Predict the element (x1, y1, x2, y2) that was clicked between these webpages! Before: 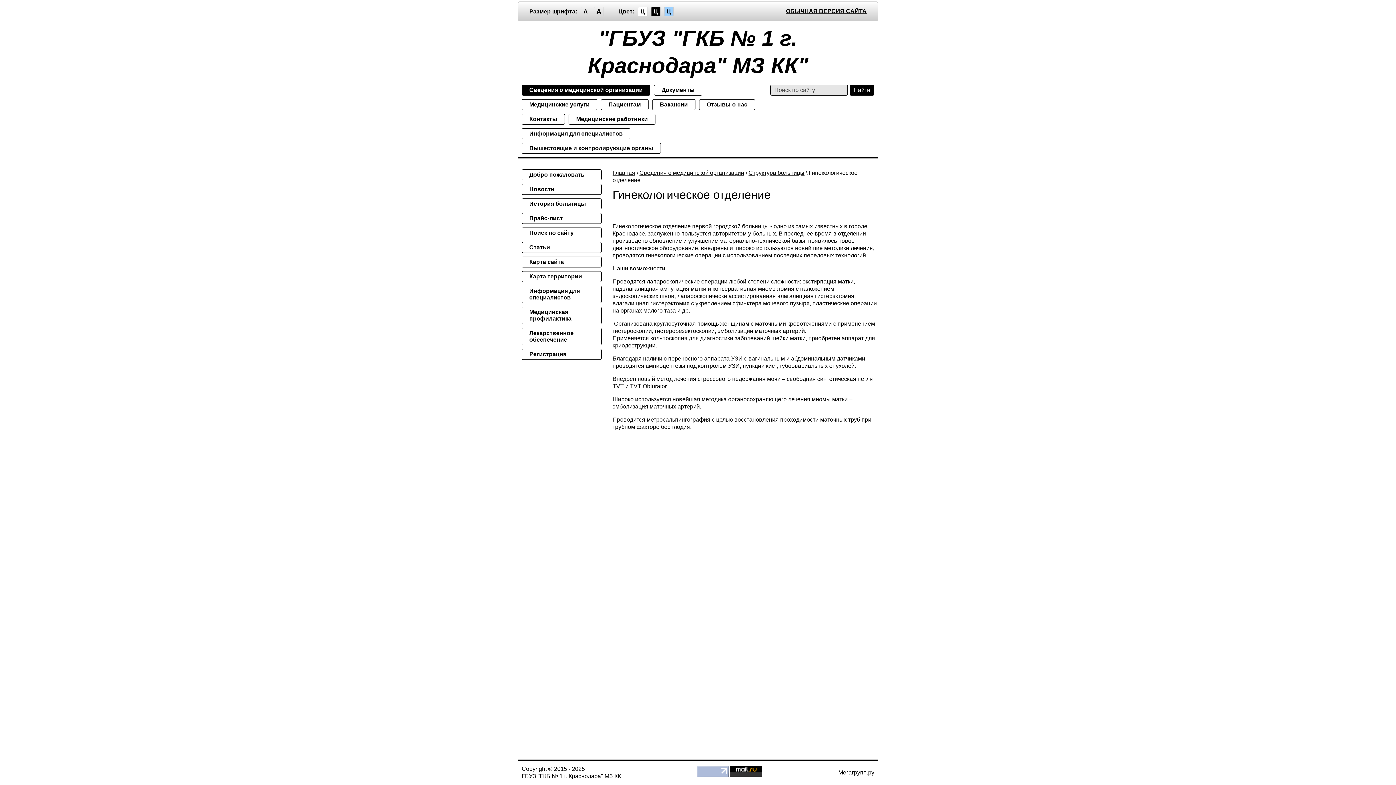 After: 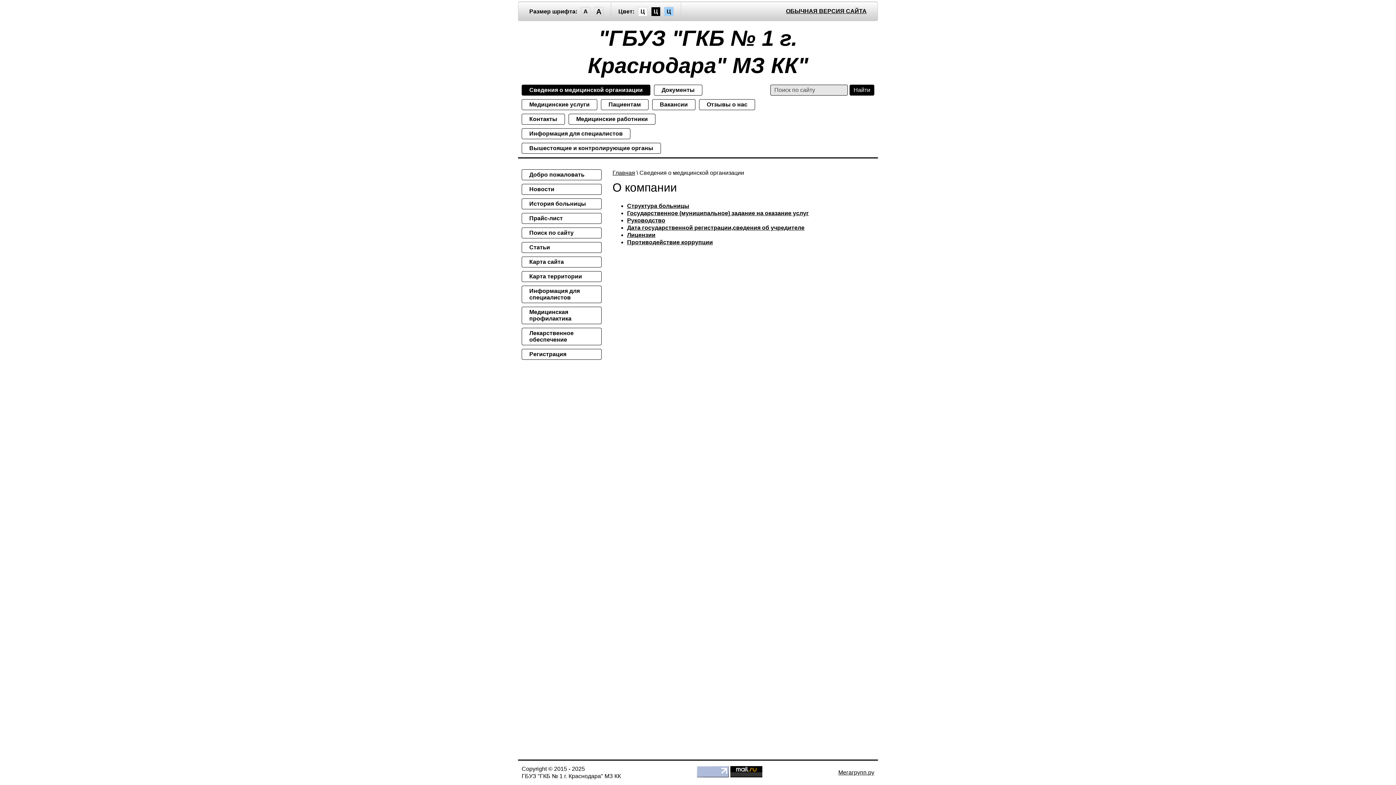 Action: bbox: (521, 84, 650, 95) label: Сведения о медицинской организации